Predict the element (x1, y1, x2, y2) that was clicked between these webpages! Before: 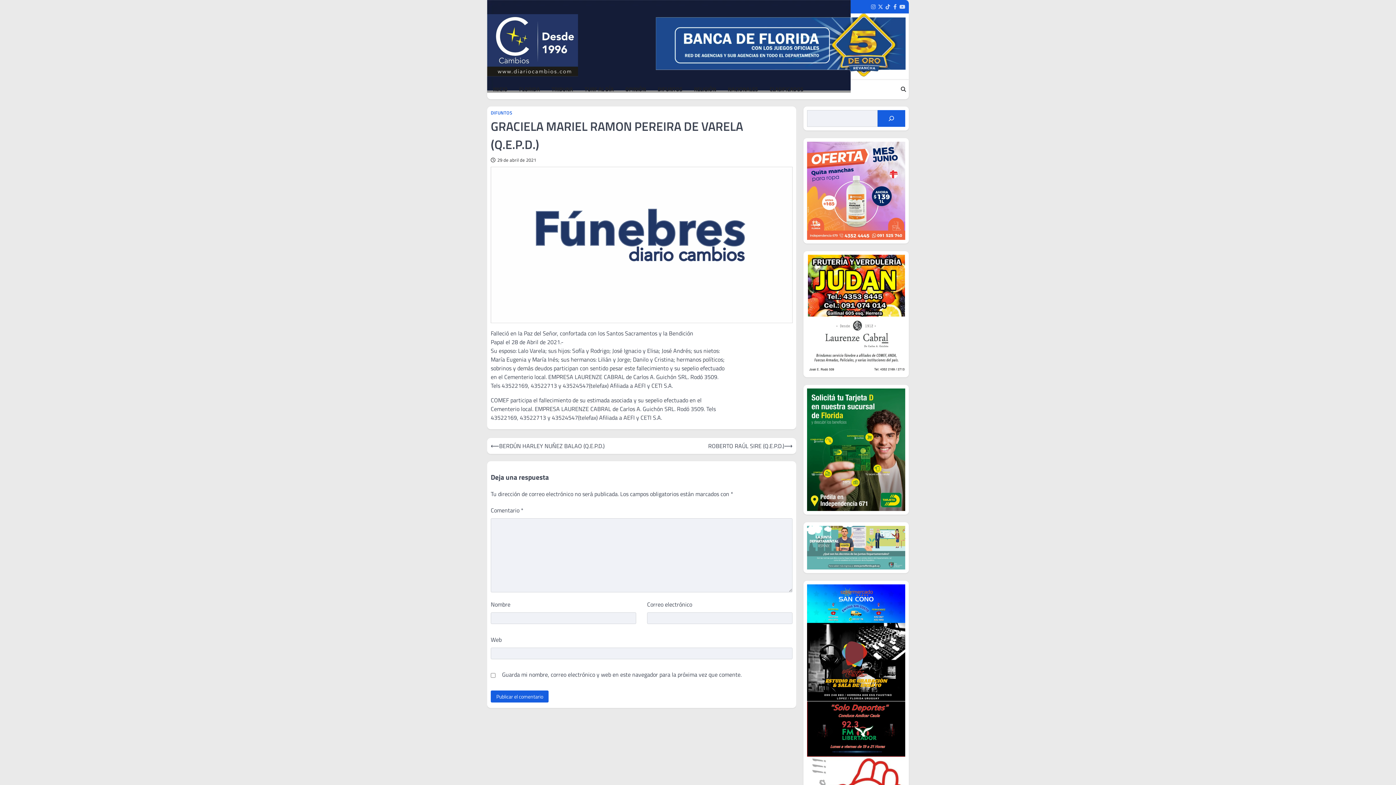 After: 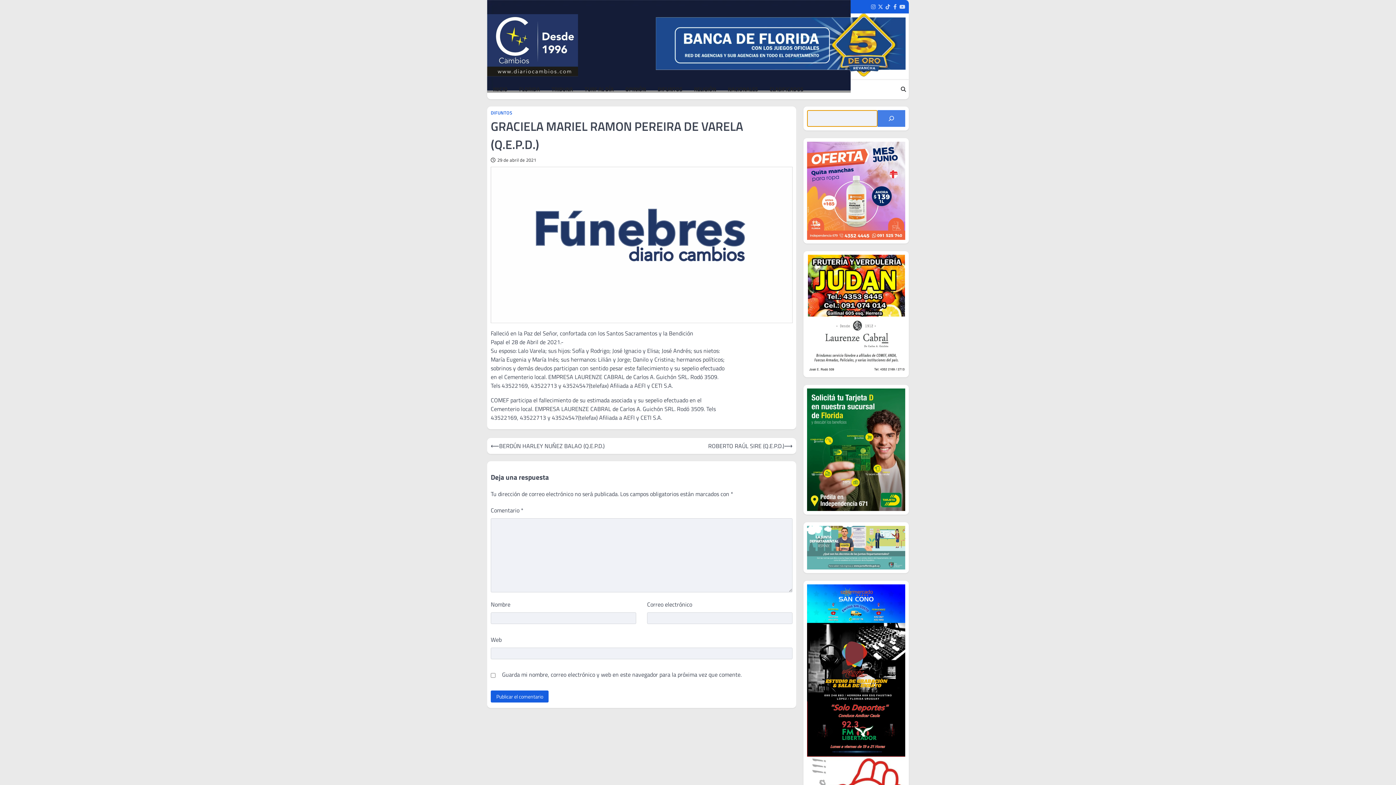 Action: bbox: (877, 110, 905, 126) label: Buscar